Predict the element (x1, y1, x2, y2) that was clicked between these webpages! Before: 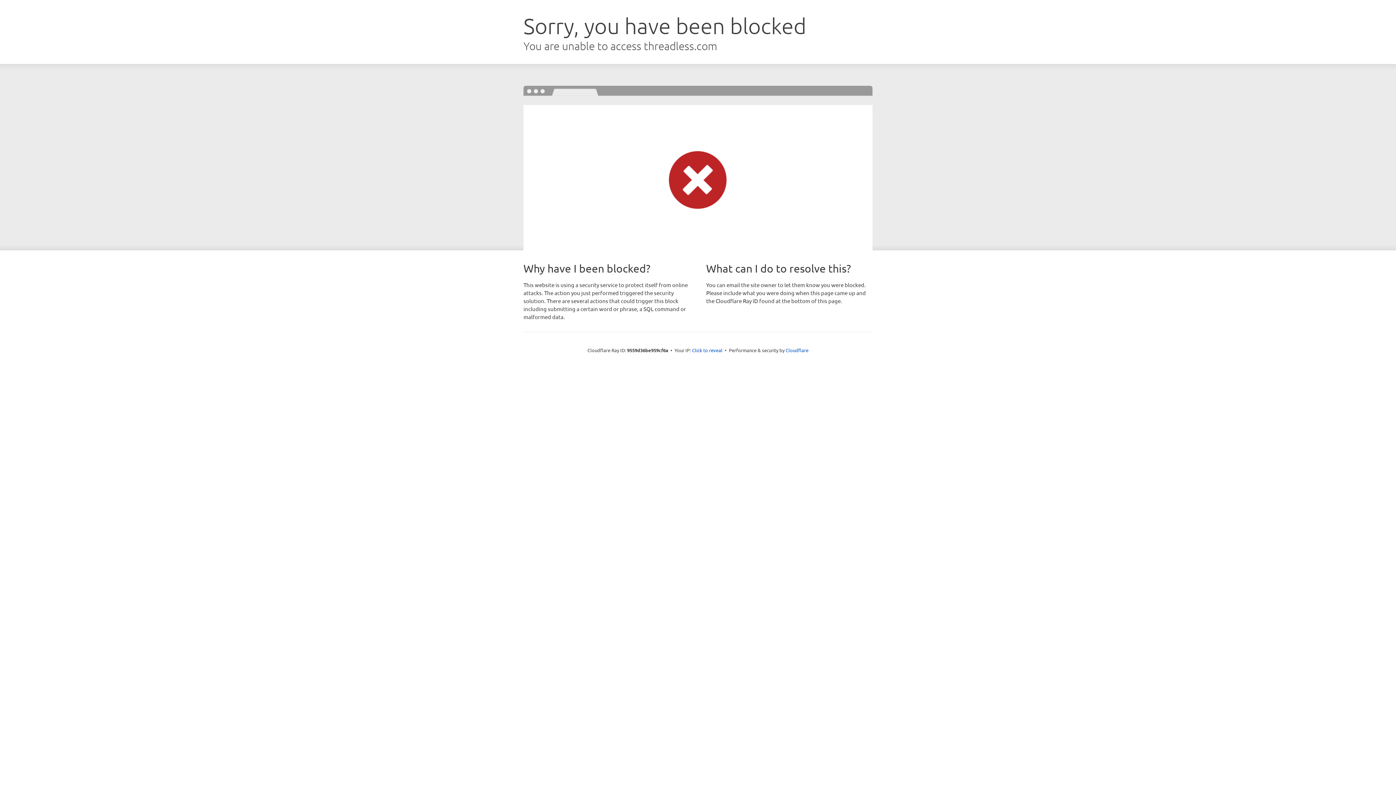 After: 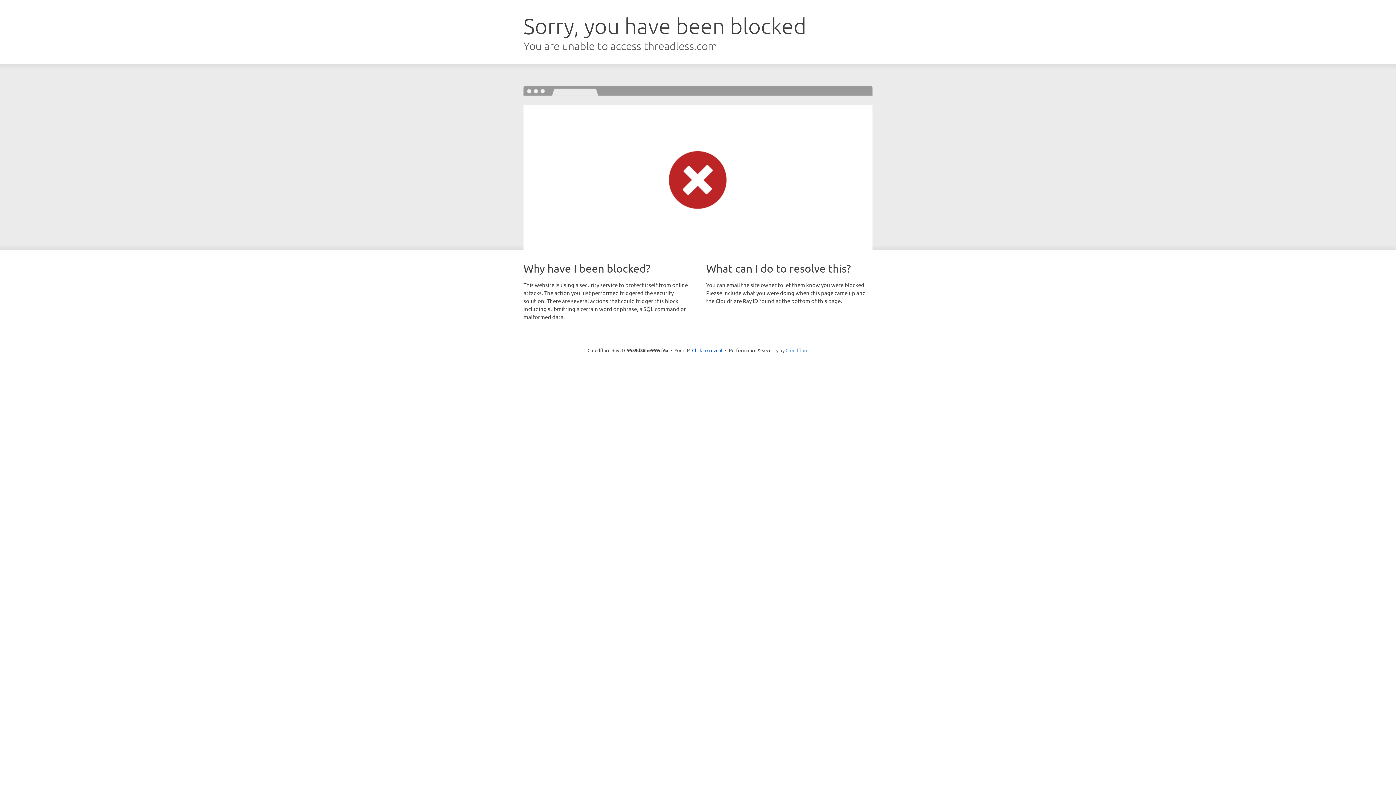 Action: label: Cloudflare bbox: (785, 347, 808, 353)